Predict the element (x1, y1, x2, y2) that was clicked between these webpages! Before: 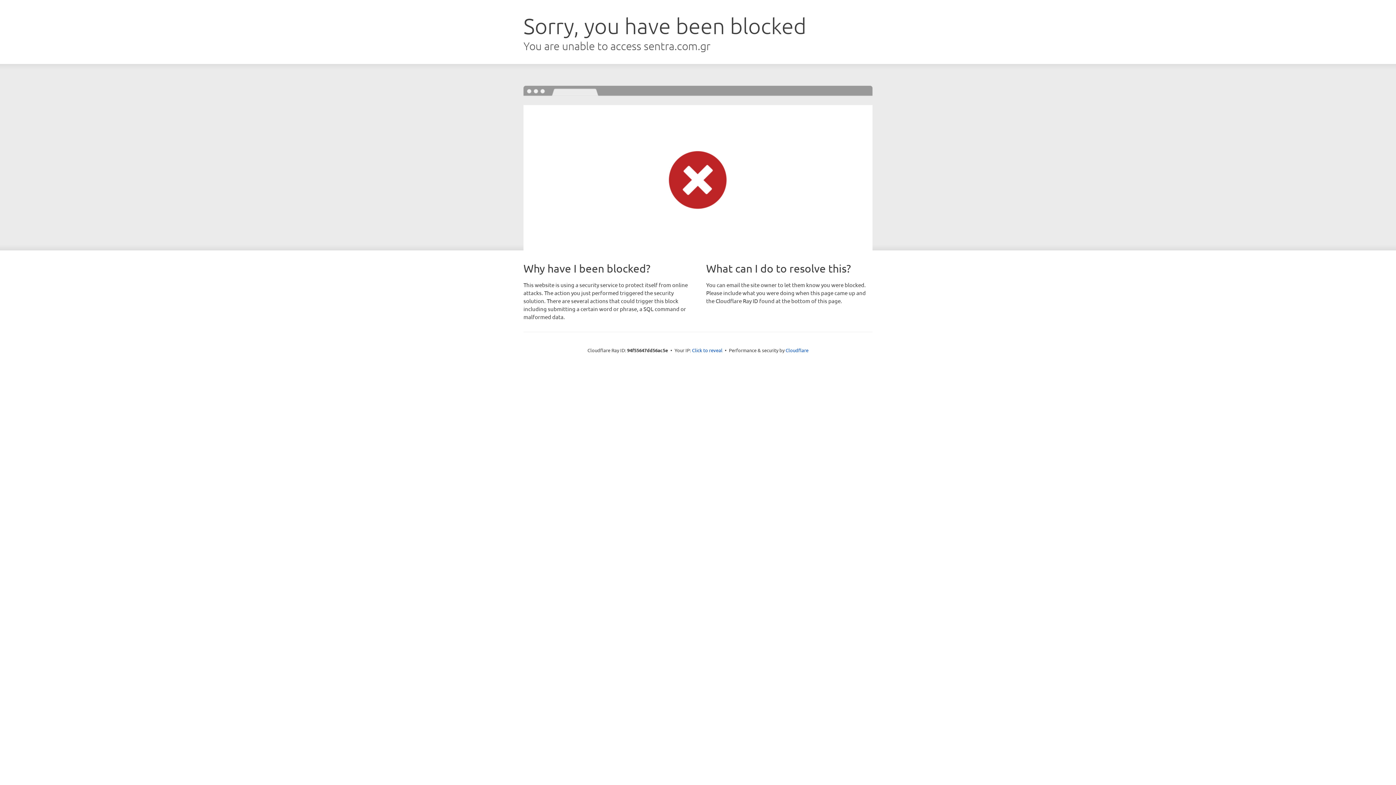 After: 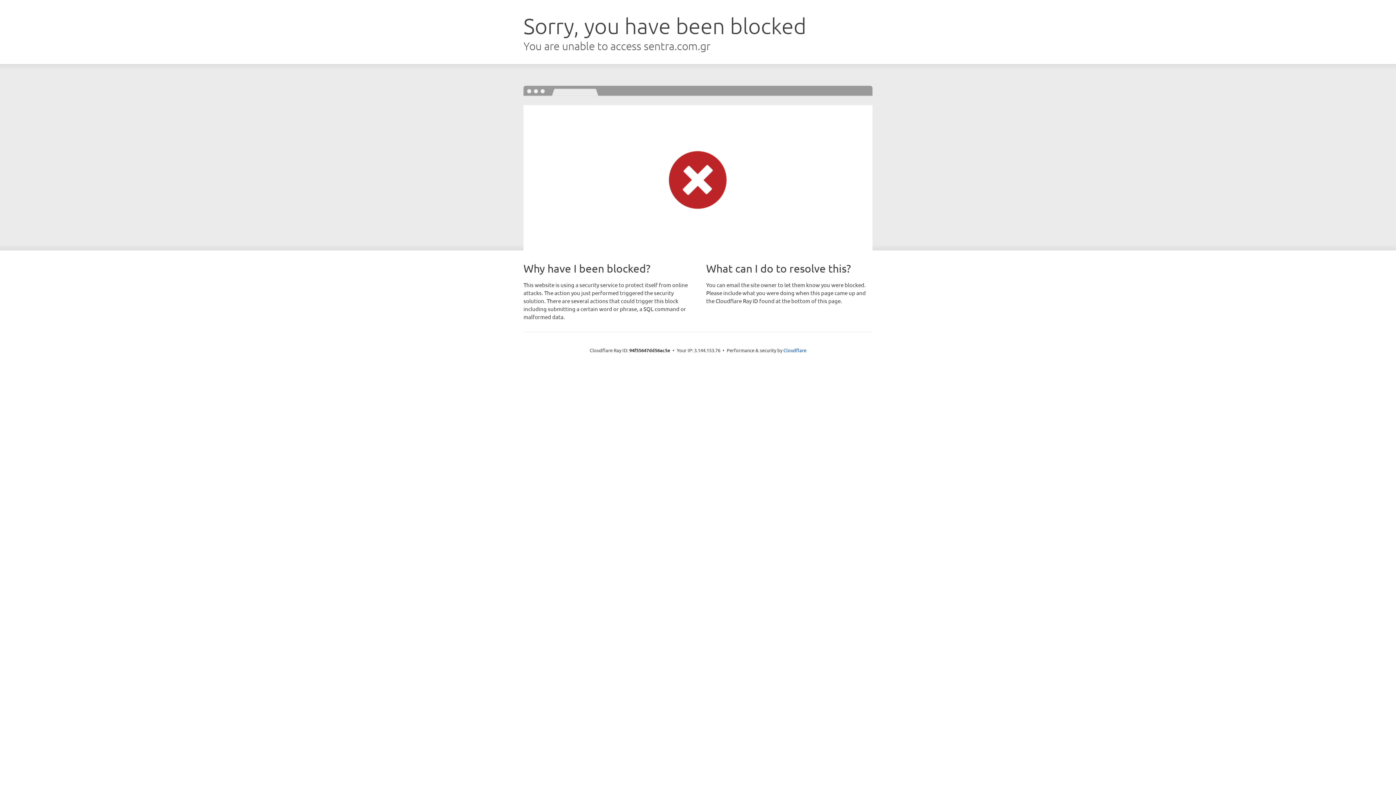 Action: bbox: (692, 346, 722, 353) label: Click to reveal